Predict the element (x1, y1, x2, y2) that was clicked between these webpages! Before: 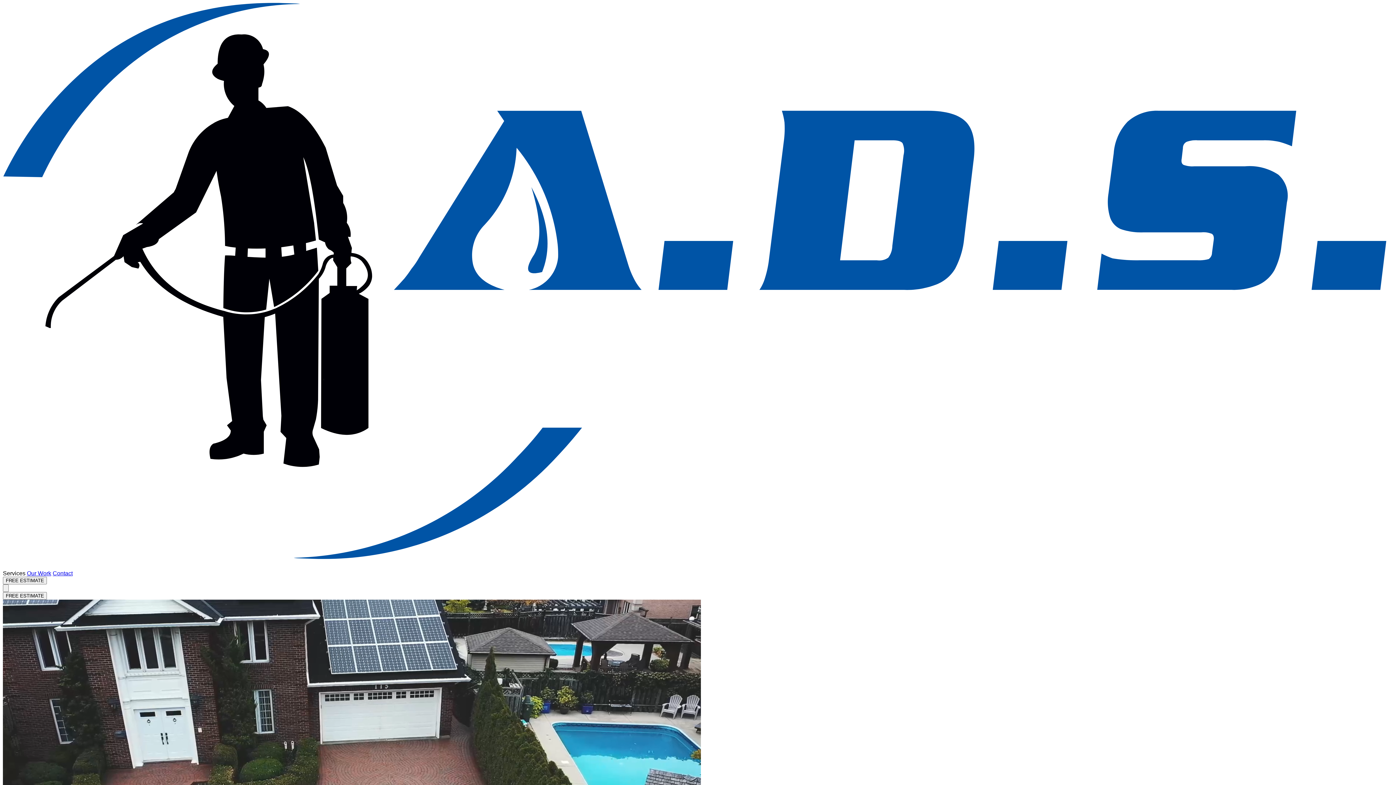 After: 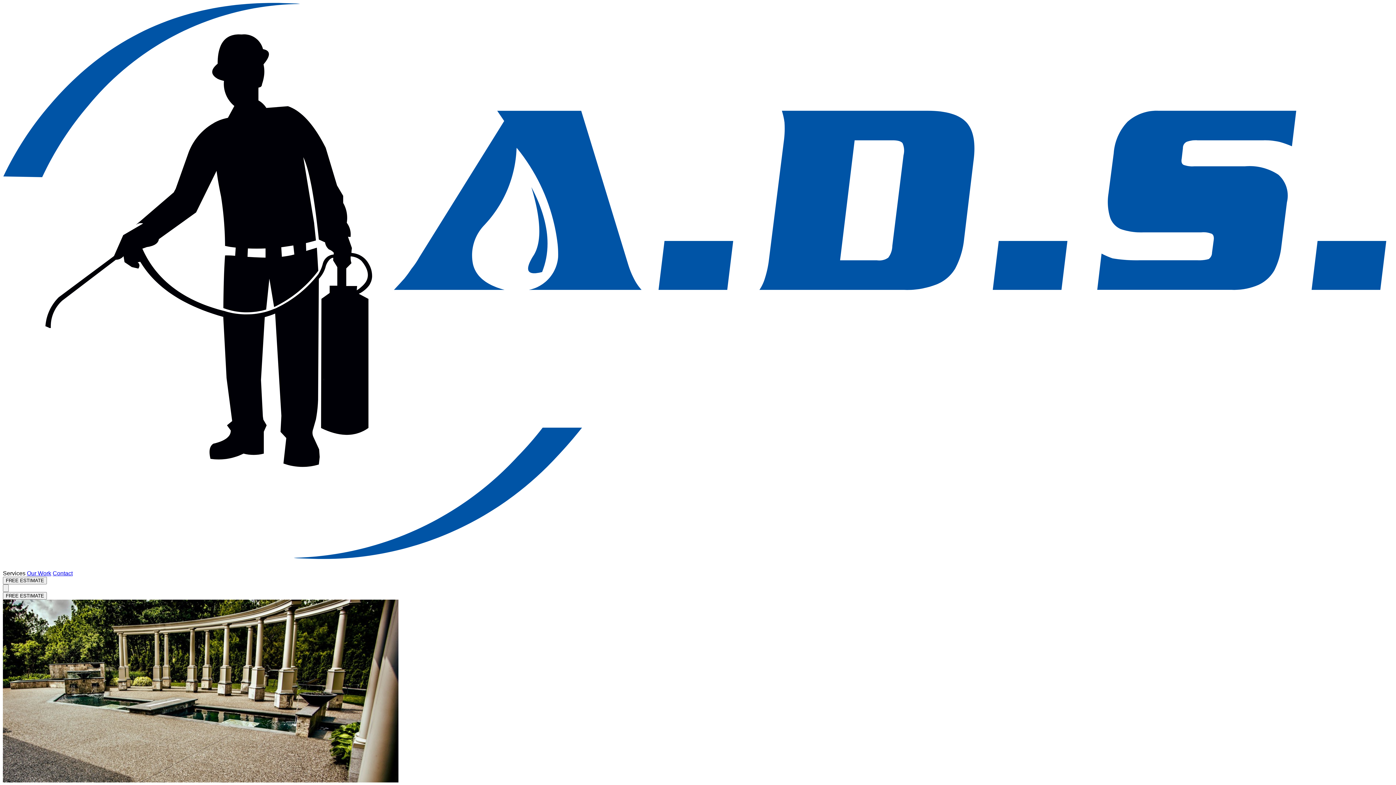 Action: label: Our Work bbox: (26, 570, 51, 576)